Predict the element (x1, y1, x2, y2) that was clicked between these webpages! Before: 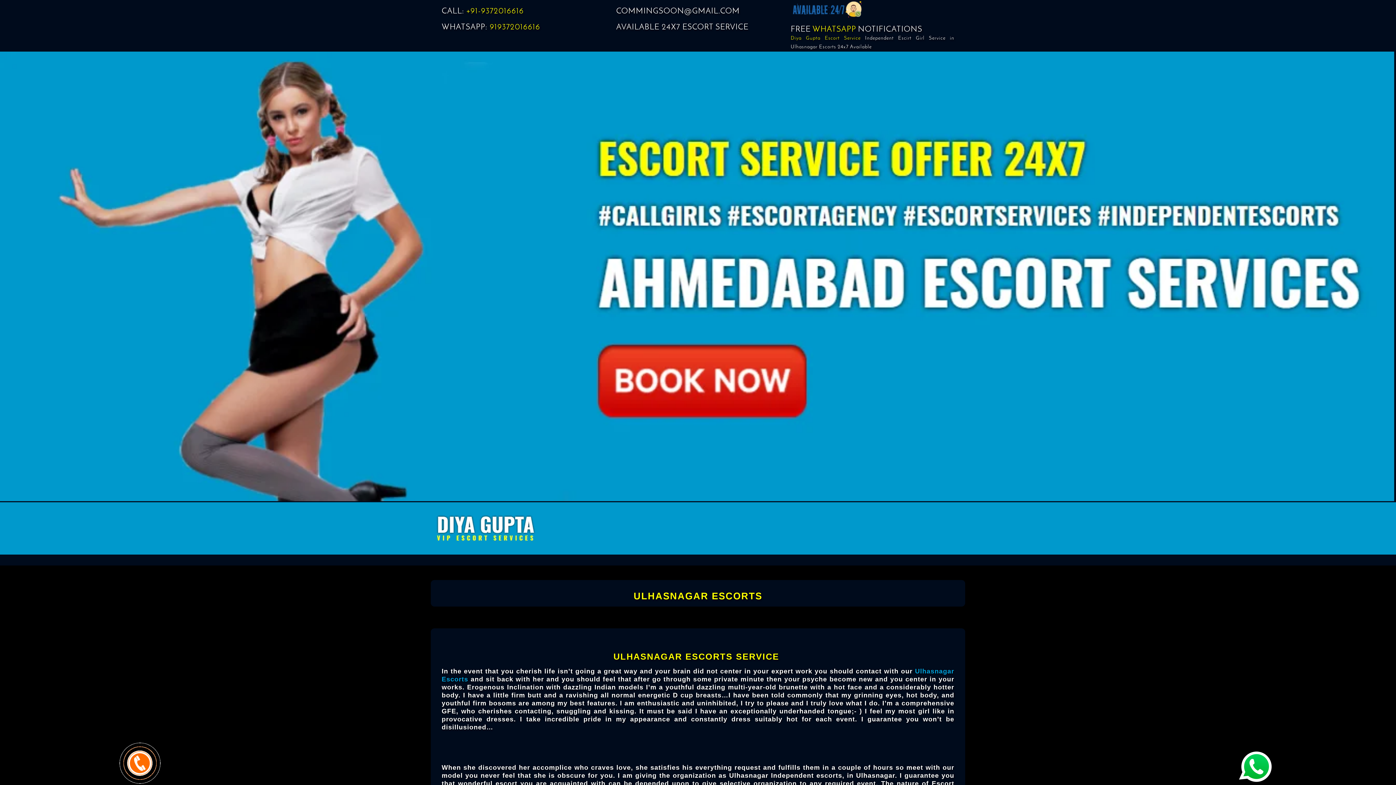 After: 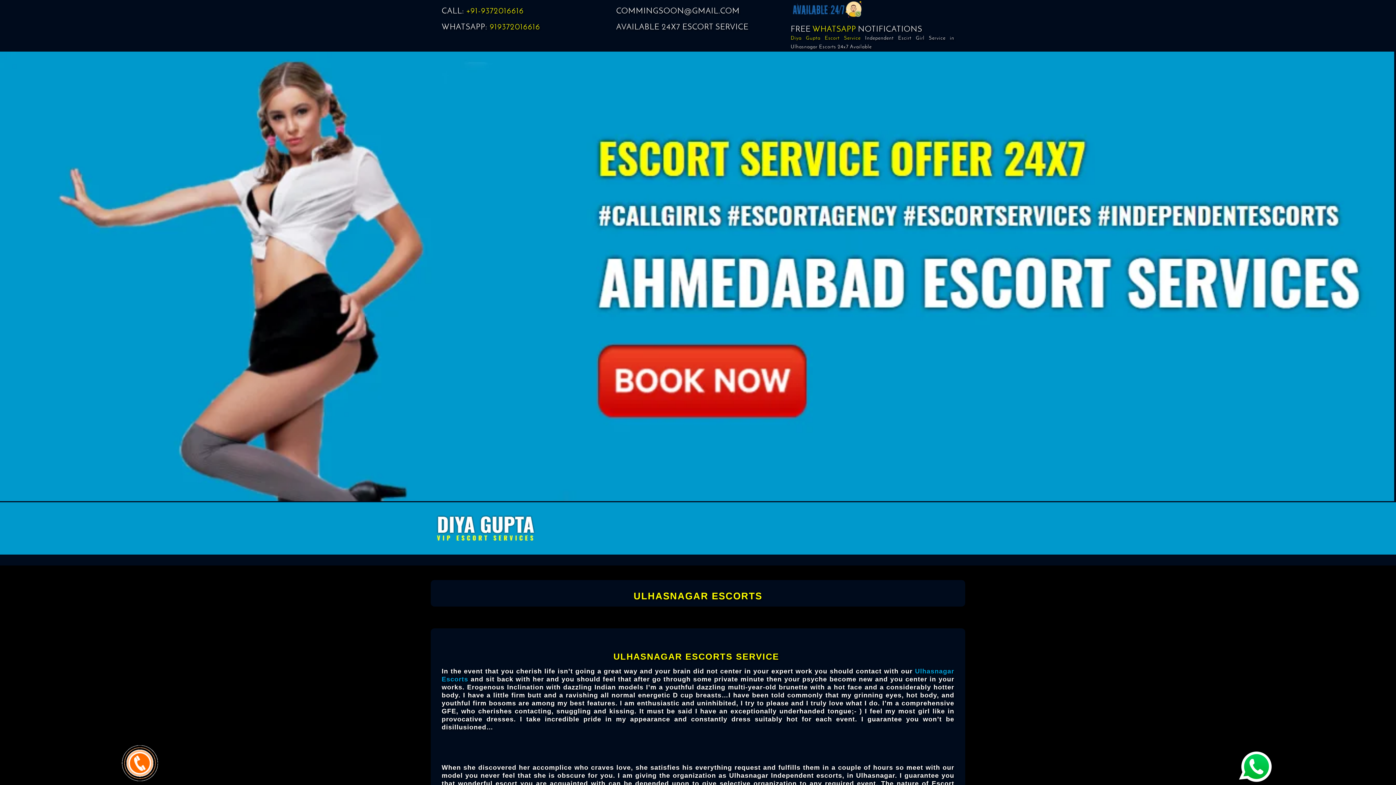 Action: bbox: (616, 7, 740, 15) label: COMMINGSOON@GMAIL.COM